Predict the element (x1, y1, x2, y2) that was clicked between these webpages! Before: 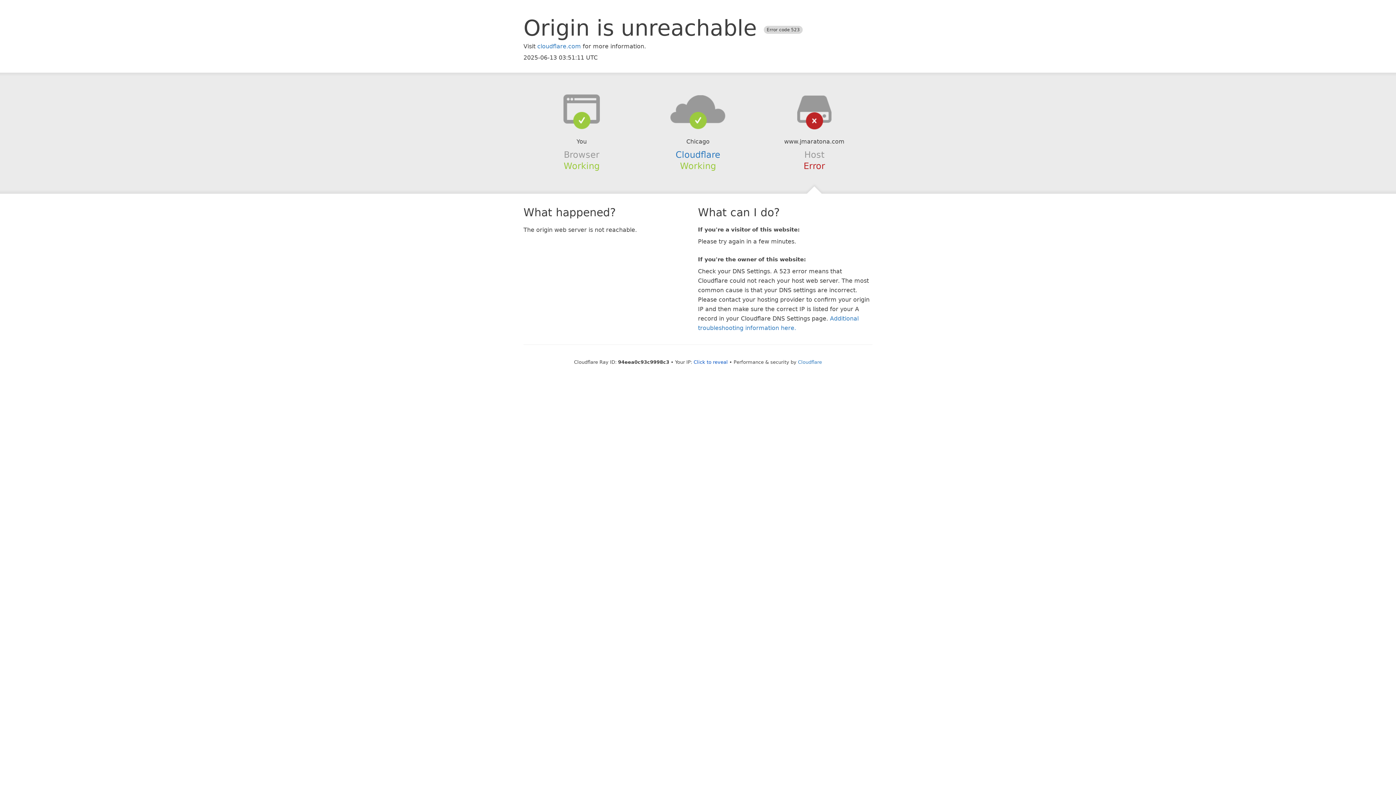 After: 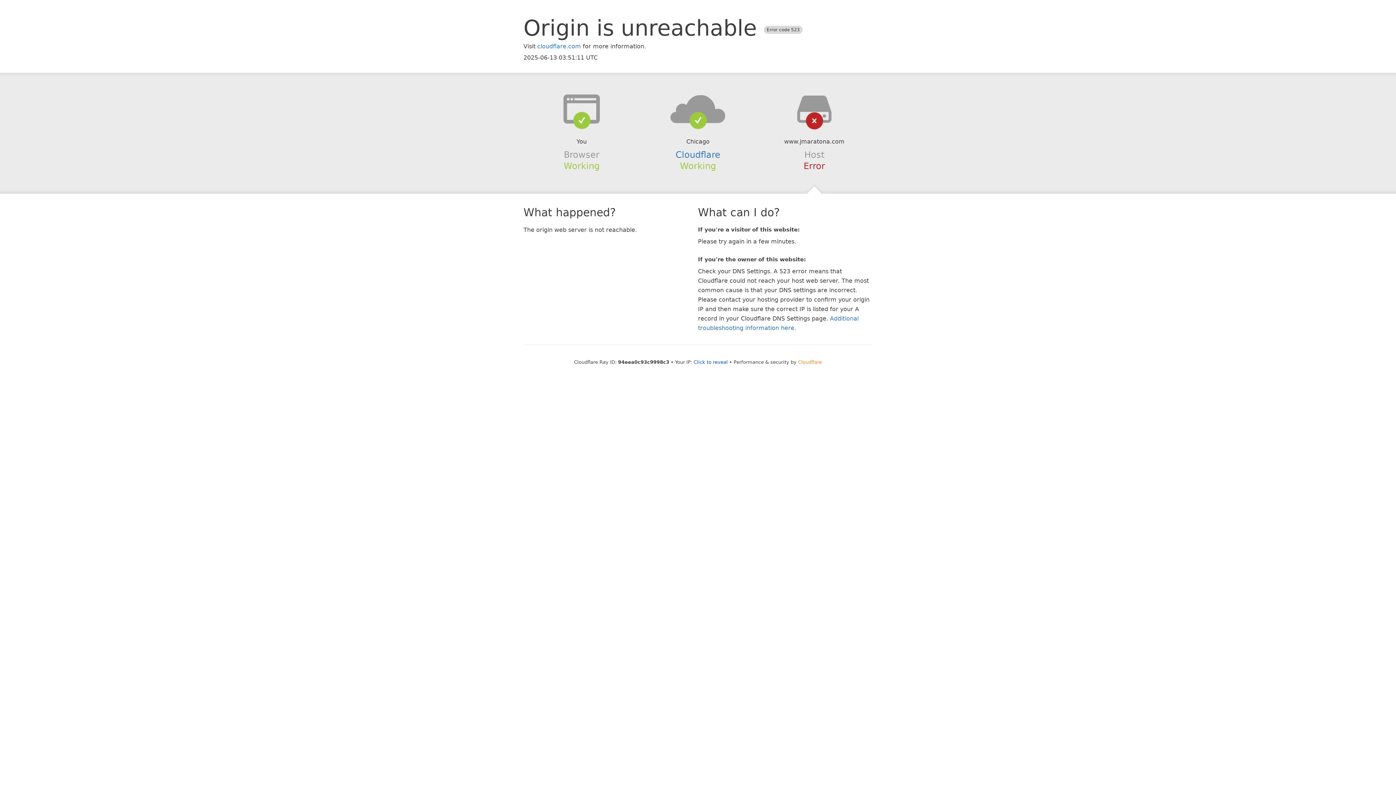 Action: bbox: (798, 359, 822, 364) label: Cloudflare